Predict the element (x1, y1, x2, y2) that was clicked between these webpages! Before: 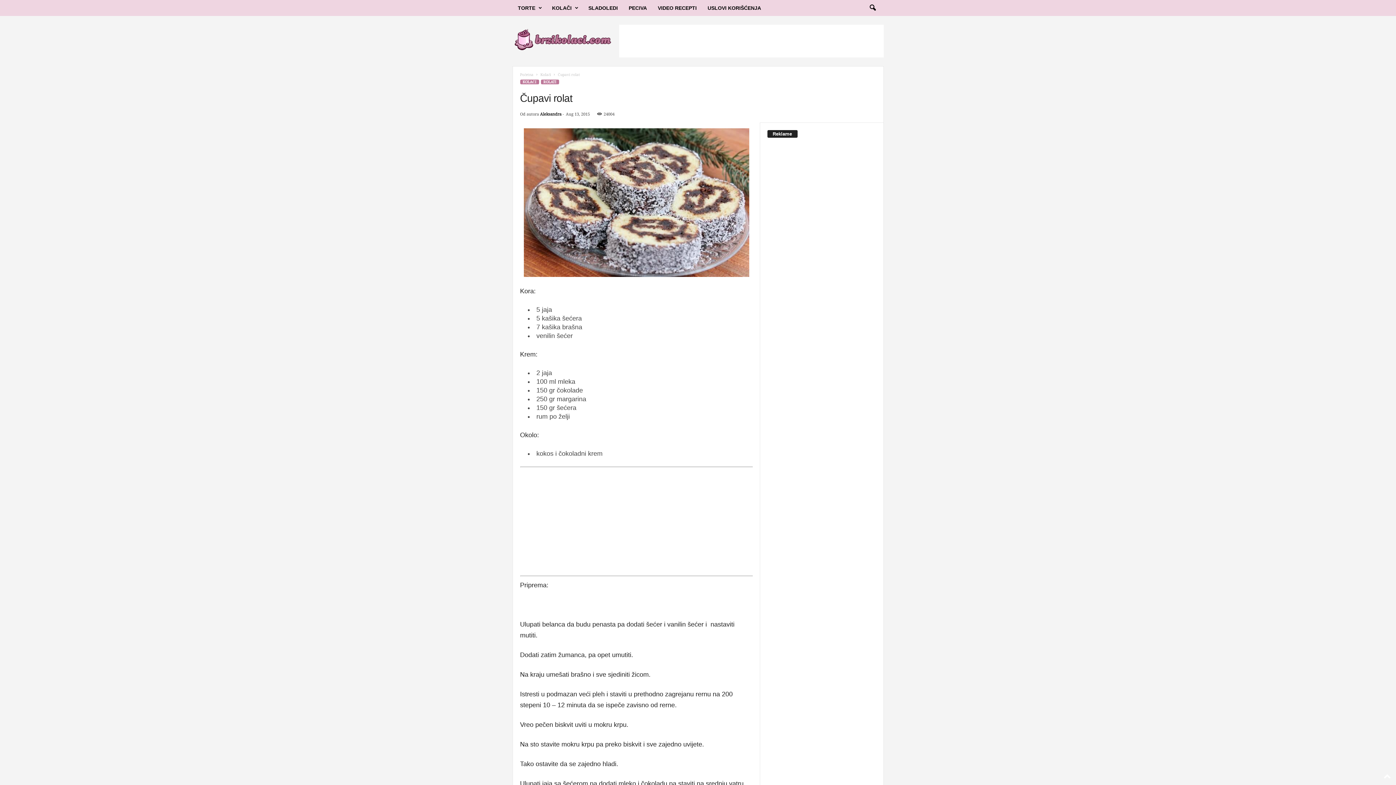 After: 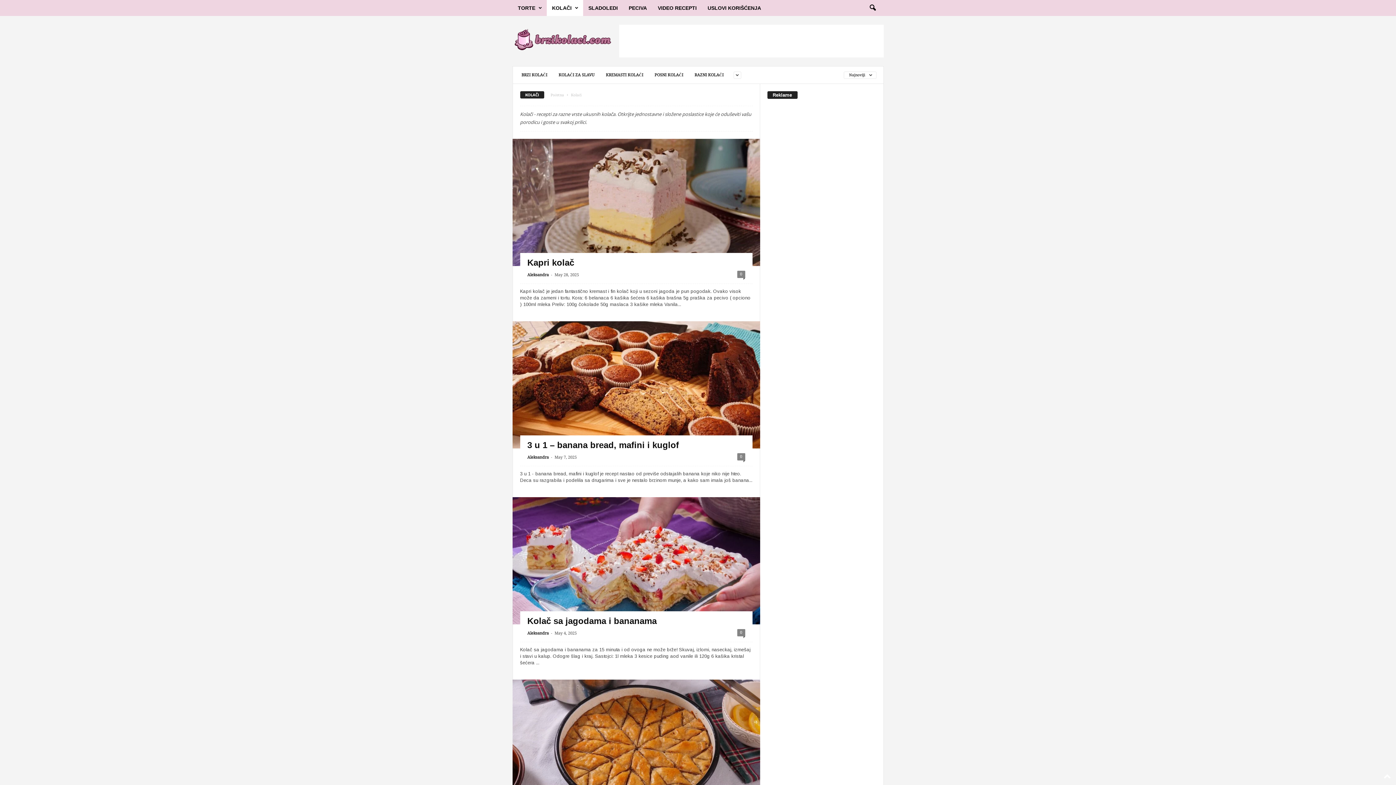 Action: bbox: (540, 72, 551, 76) label: Kolači